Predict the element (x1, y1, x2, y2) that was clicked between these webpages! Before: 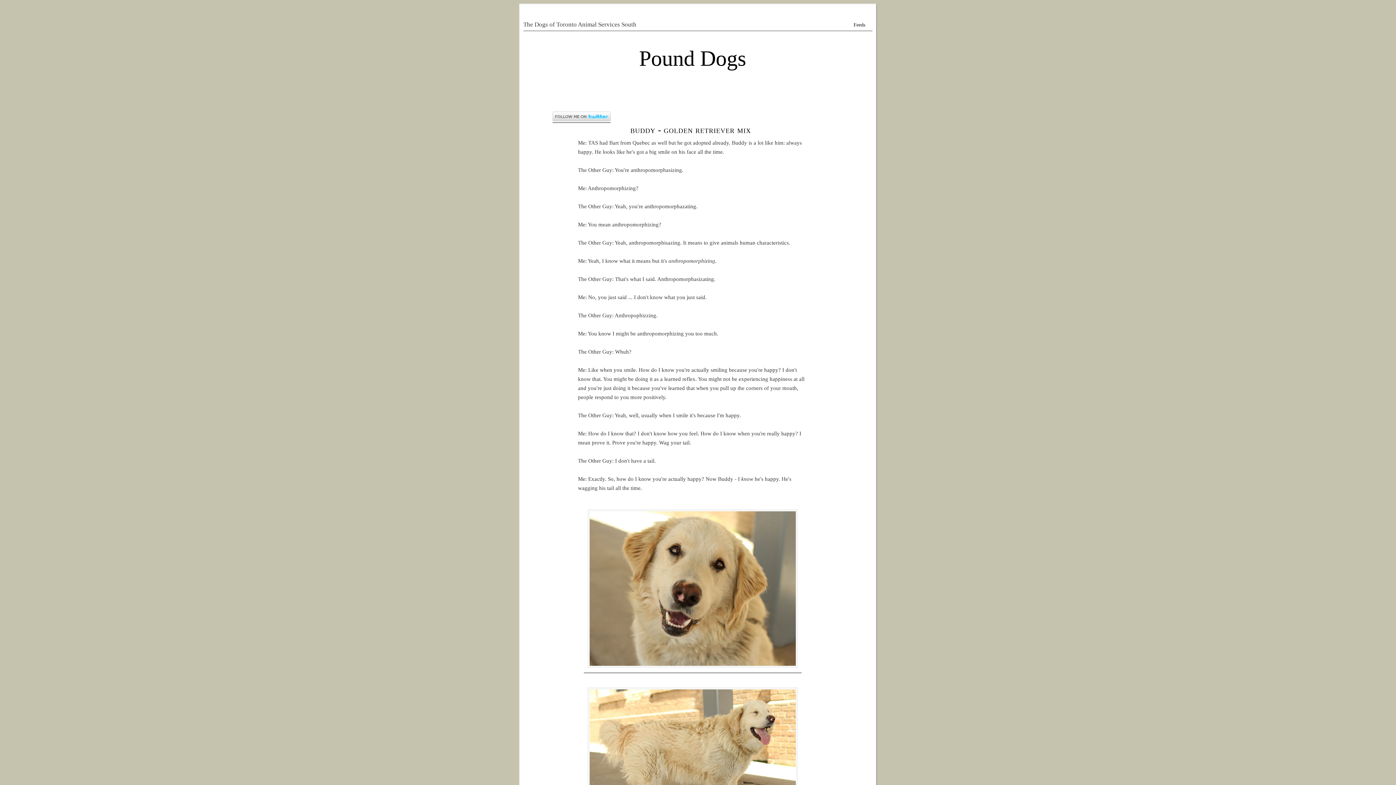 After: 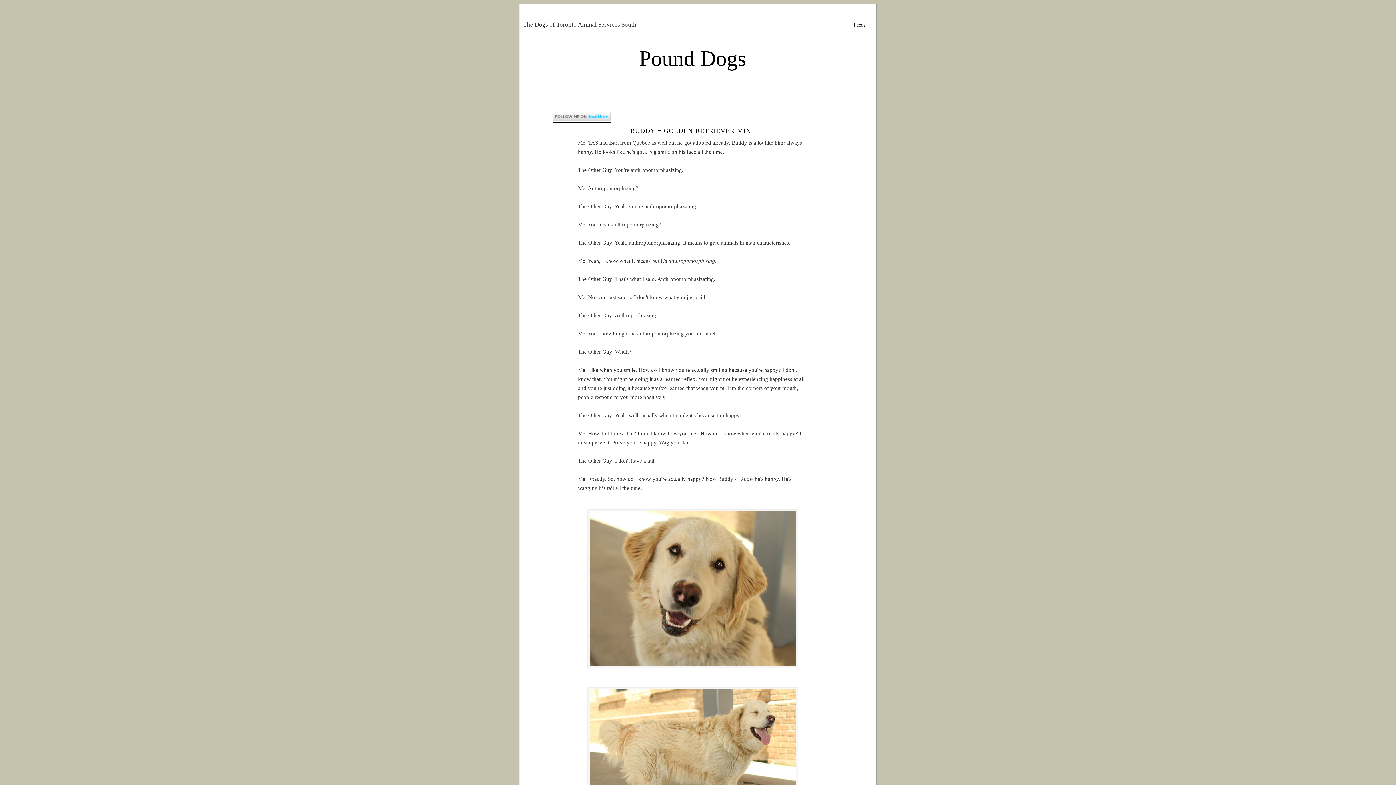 Action: label: buddy - golden retriever mix bbox: (630, 125, 751, 134)